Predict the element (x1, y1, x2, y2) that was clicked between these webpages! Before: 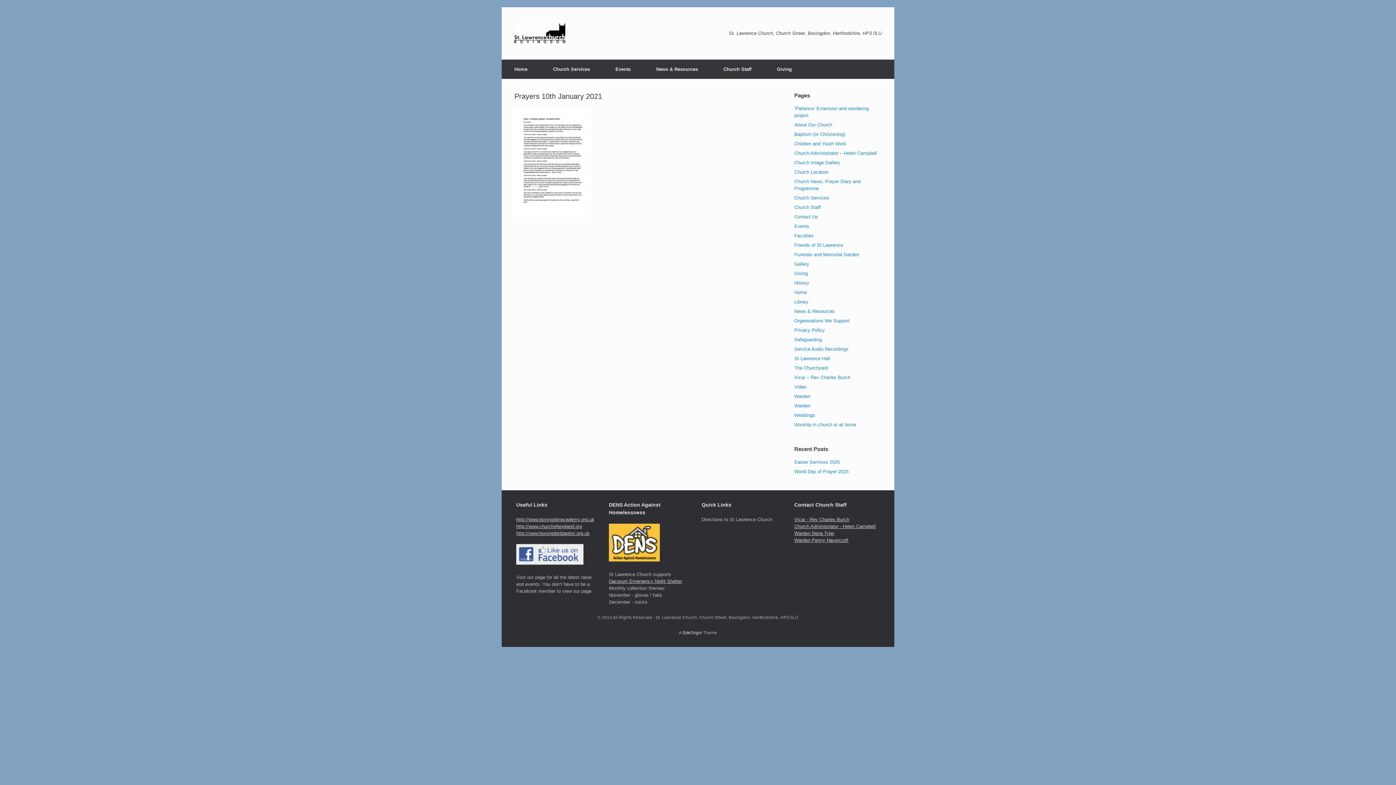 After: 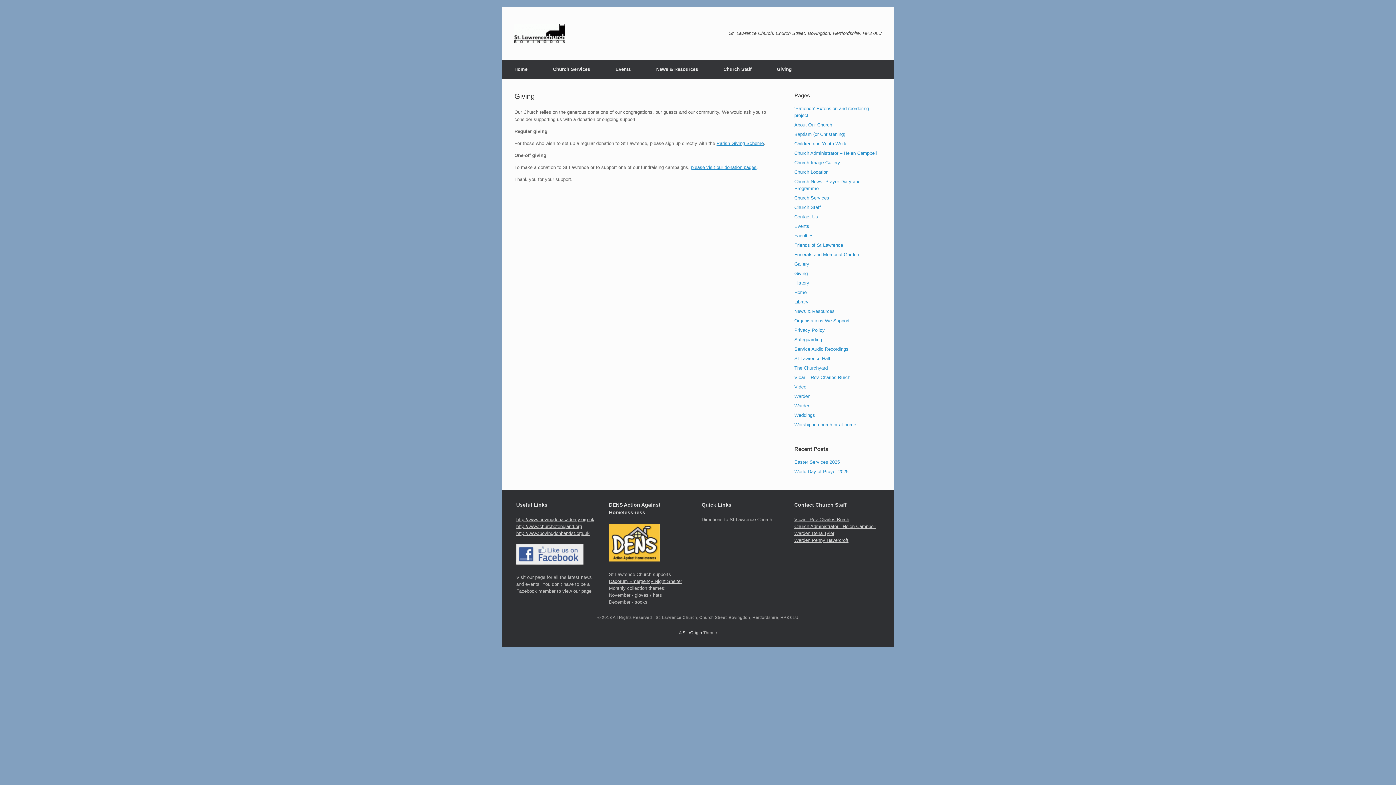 Action: label: Giving bbox: (794, 270, 808, 276)